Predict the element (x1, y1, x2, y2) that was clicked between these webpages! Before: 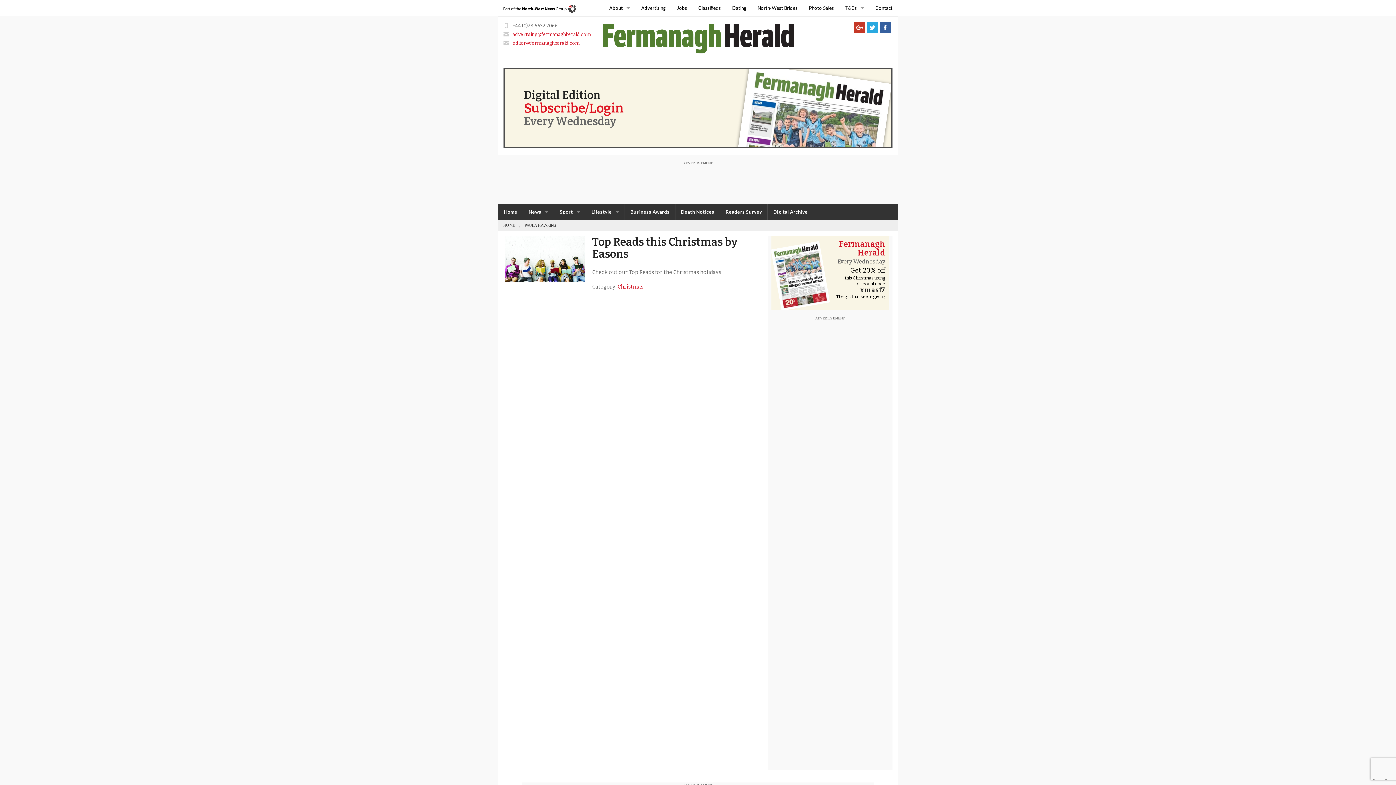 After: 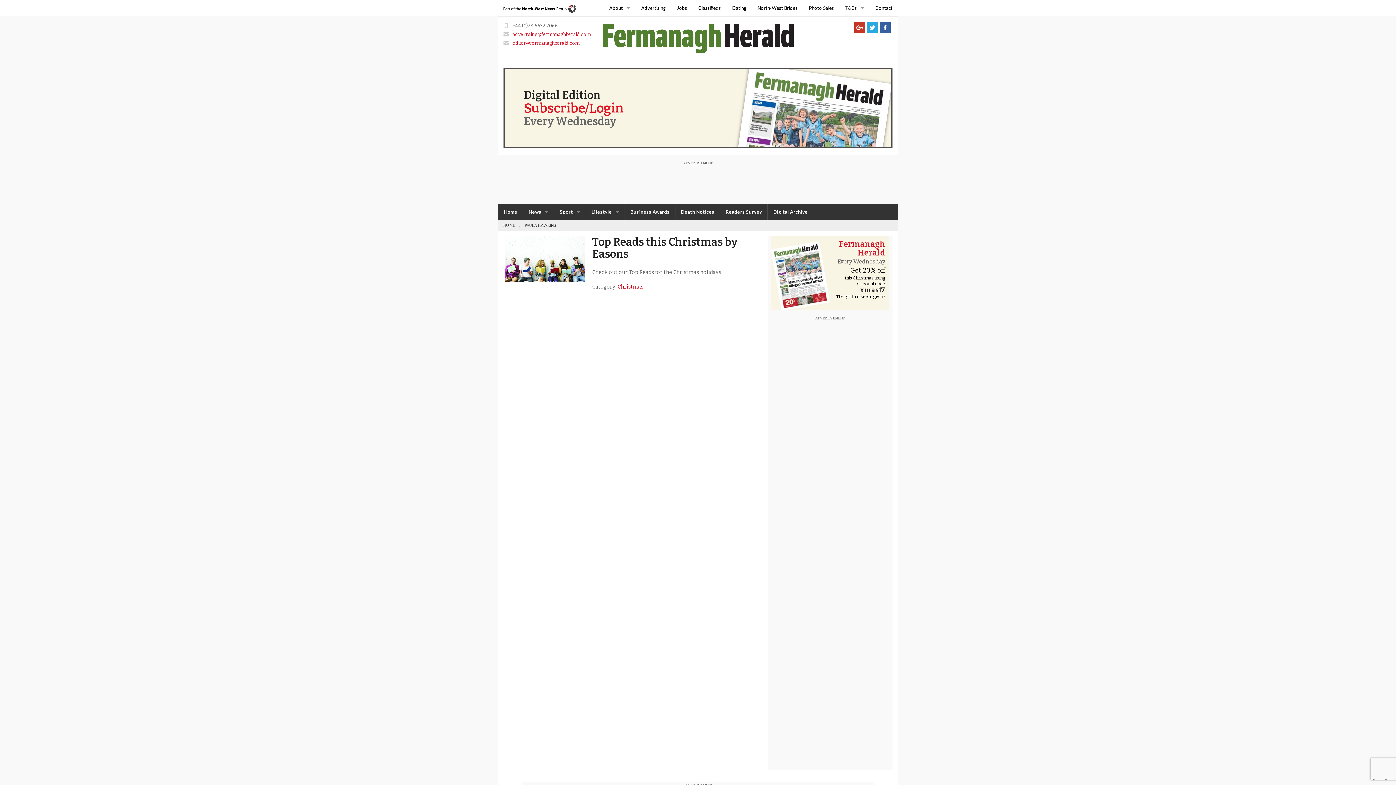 Action: bbox: (503, 4, 576, 11)